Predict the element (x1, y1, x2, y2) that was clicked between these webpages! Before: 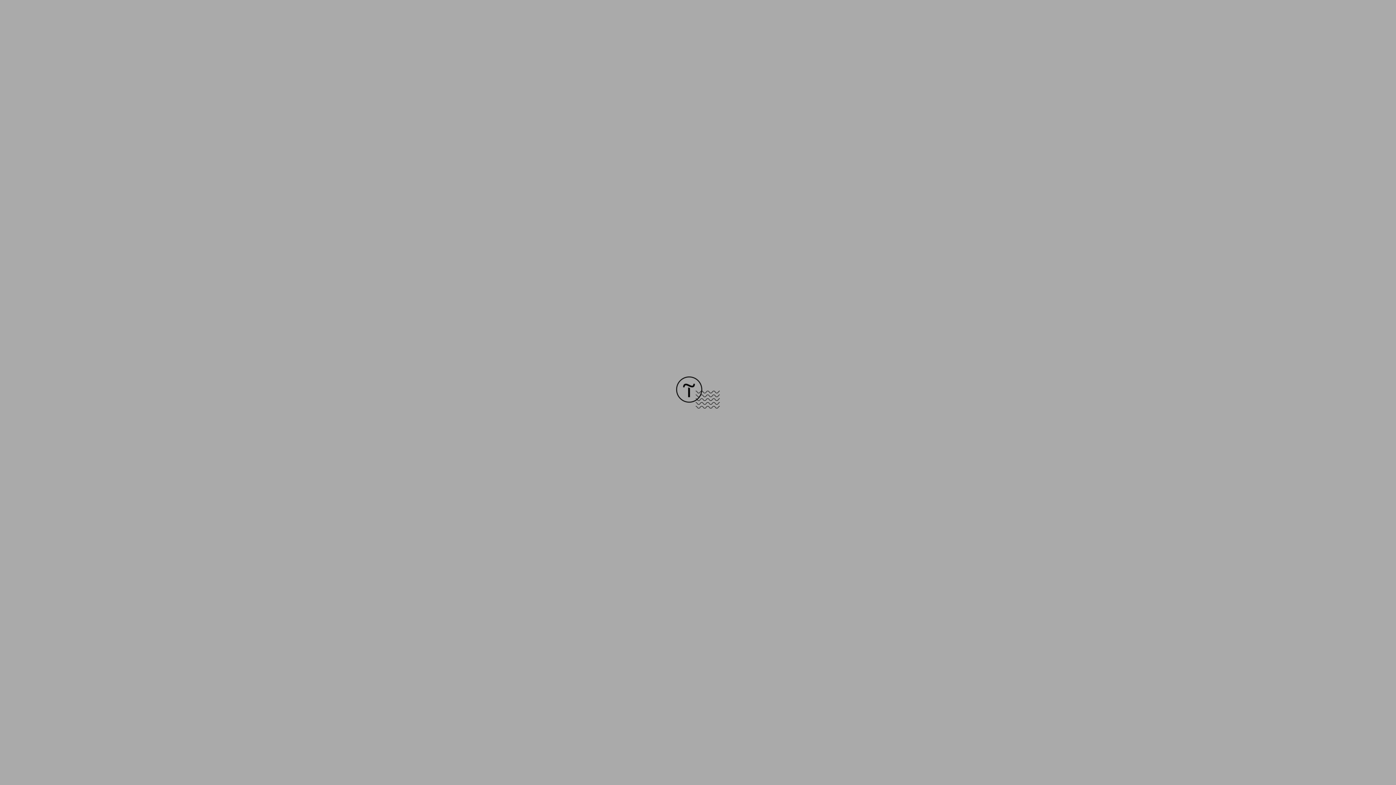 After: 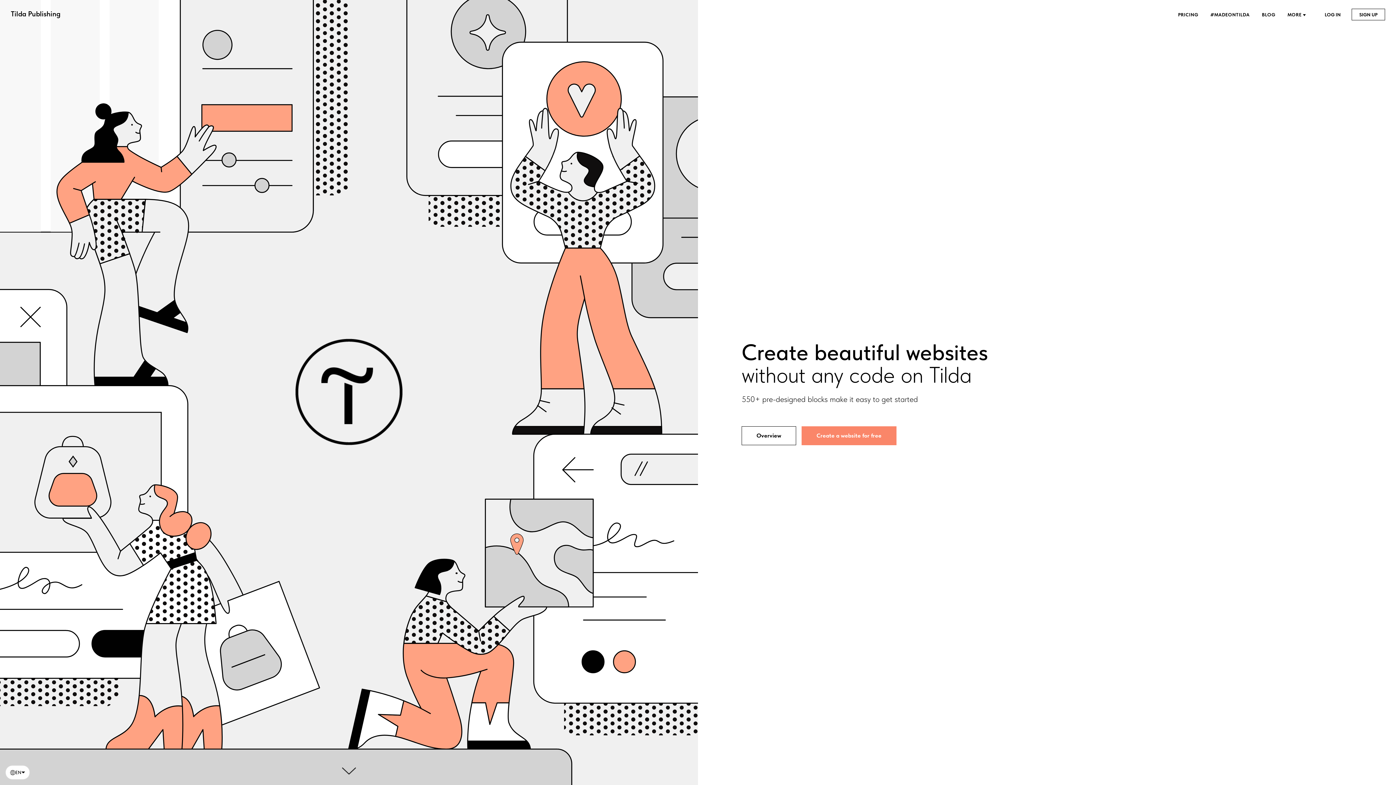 Action: bbox: (676, 403, 720, 409)